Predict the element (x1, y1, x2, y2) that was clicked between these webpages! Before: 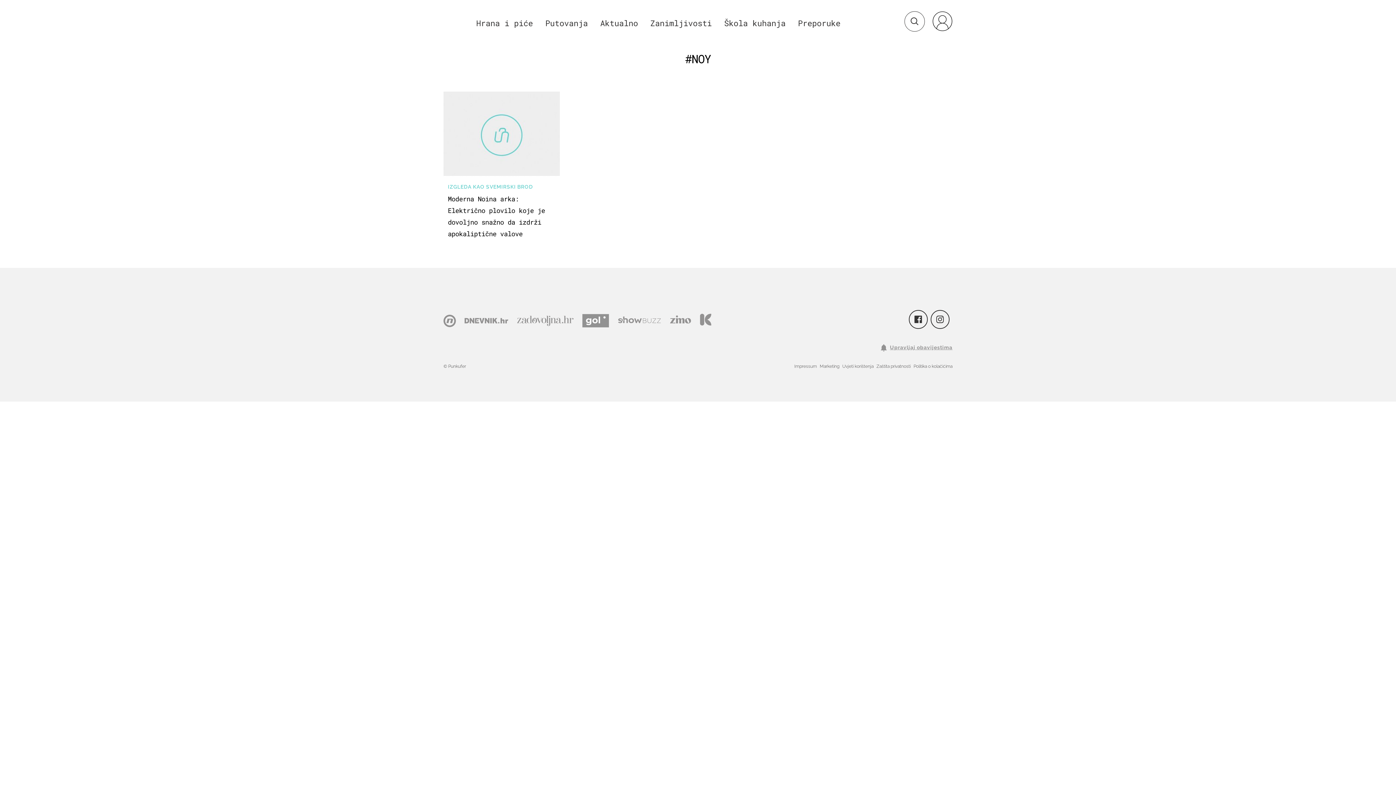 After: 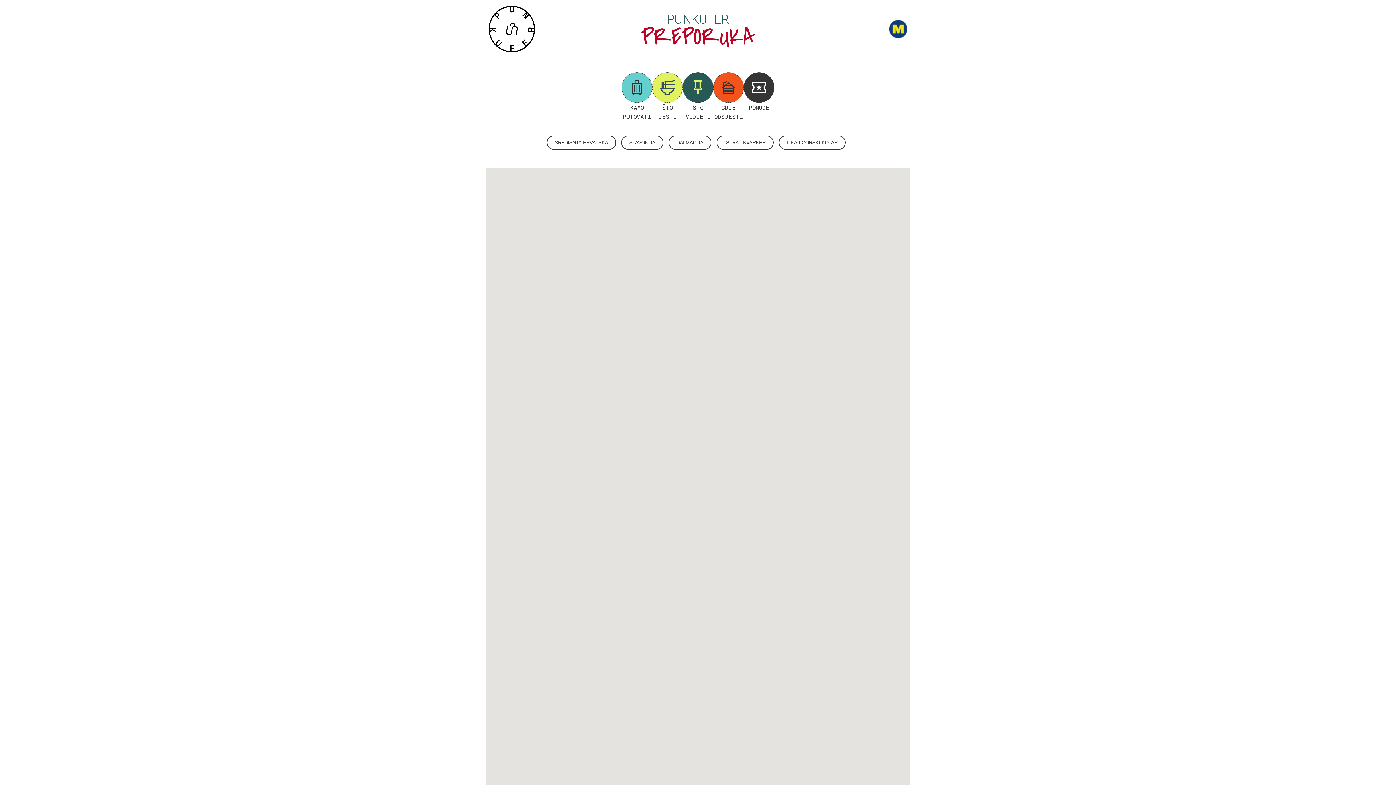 Action: bbox: (798, 17, 840, 28) label: Preporuke